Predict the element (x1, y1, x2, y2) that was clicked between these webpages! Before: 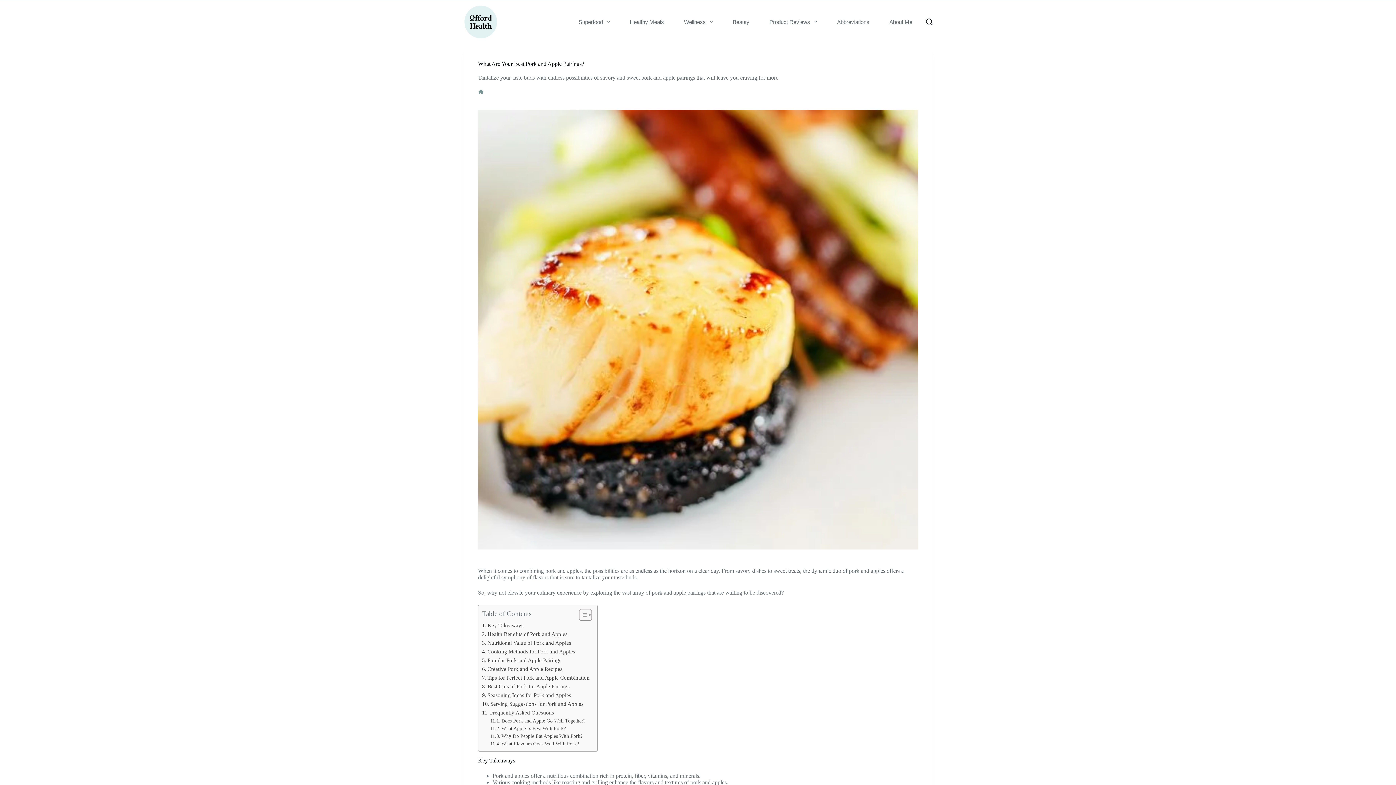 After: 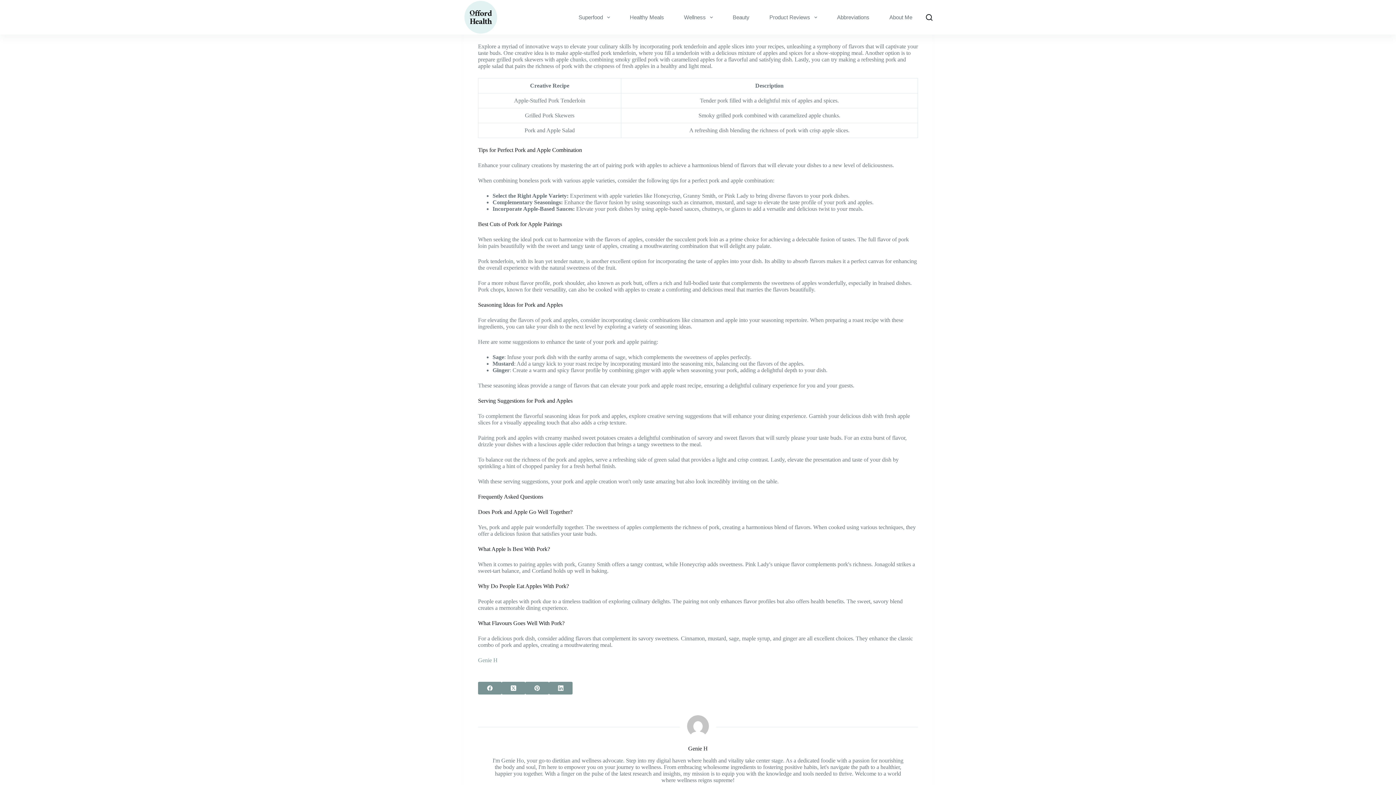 Action: label: Creative Pork and Apple Recipes bbox: (482, 665, 562, 673)